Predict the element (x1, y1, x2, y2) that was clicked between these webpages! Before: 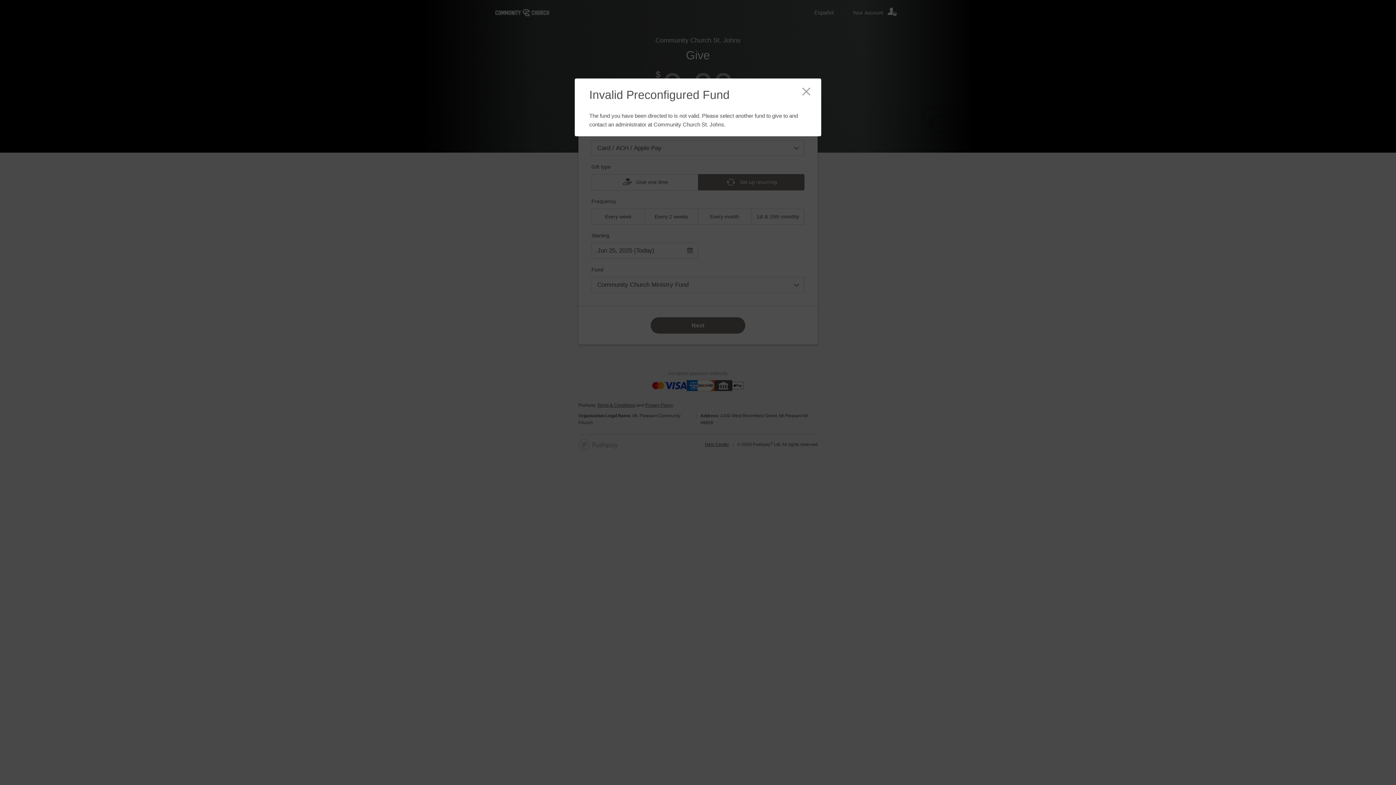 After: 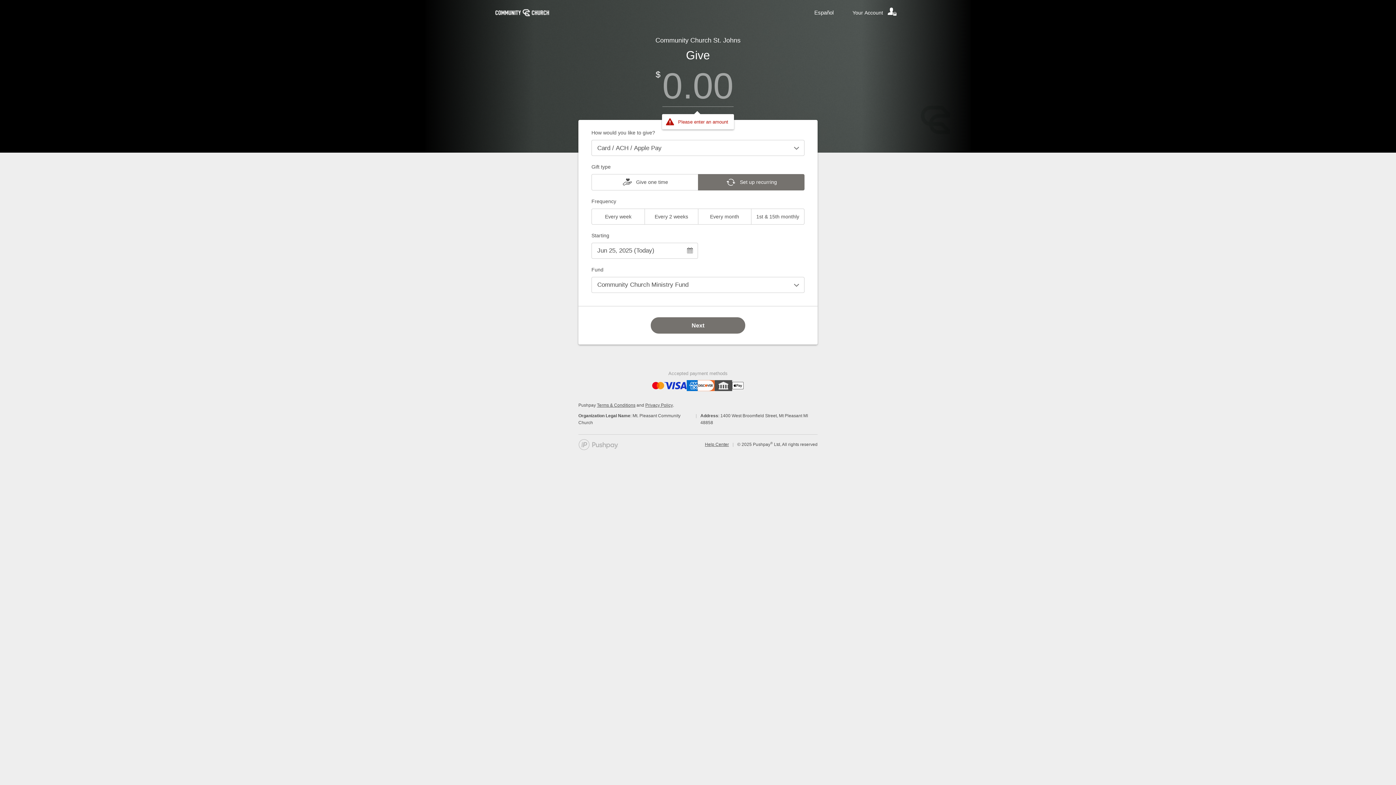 Action: label: Close bbox: (798, 85, 814, 100)